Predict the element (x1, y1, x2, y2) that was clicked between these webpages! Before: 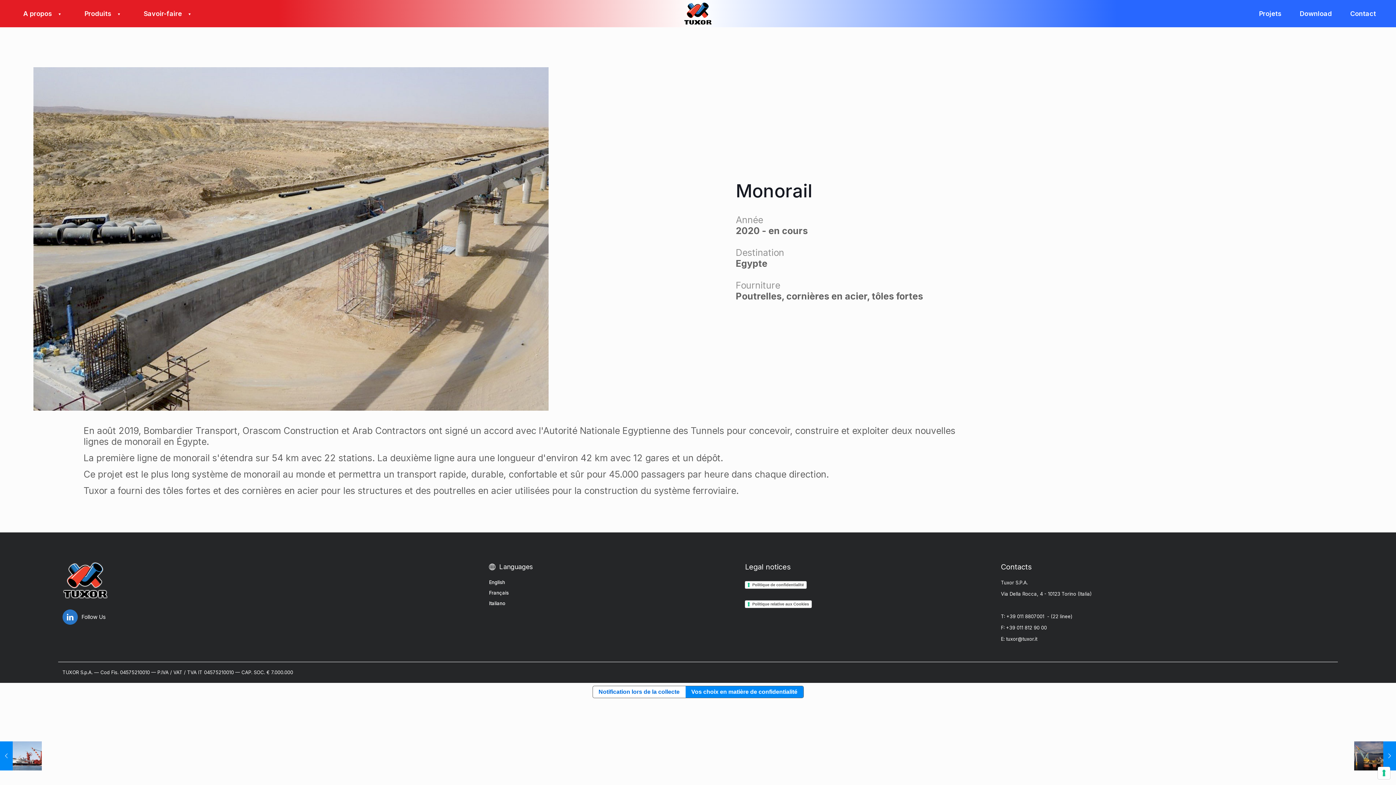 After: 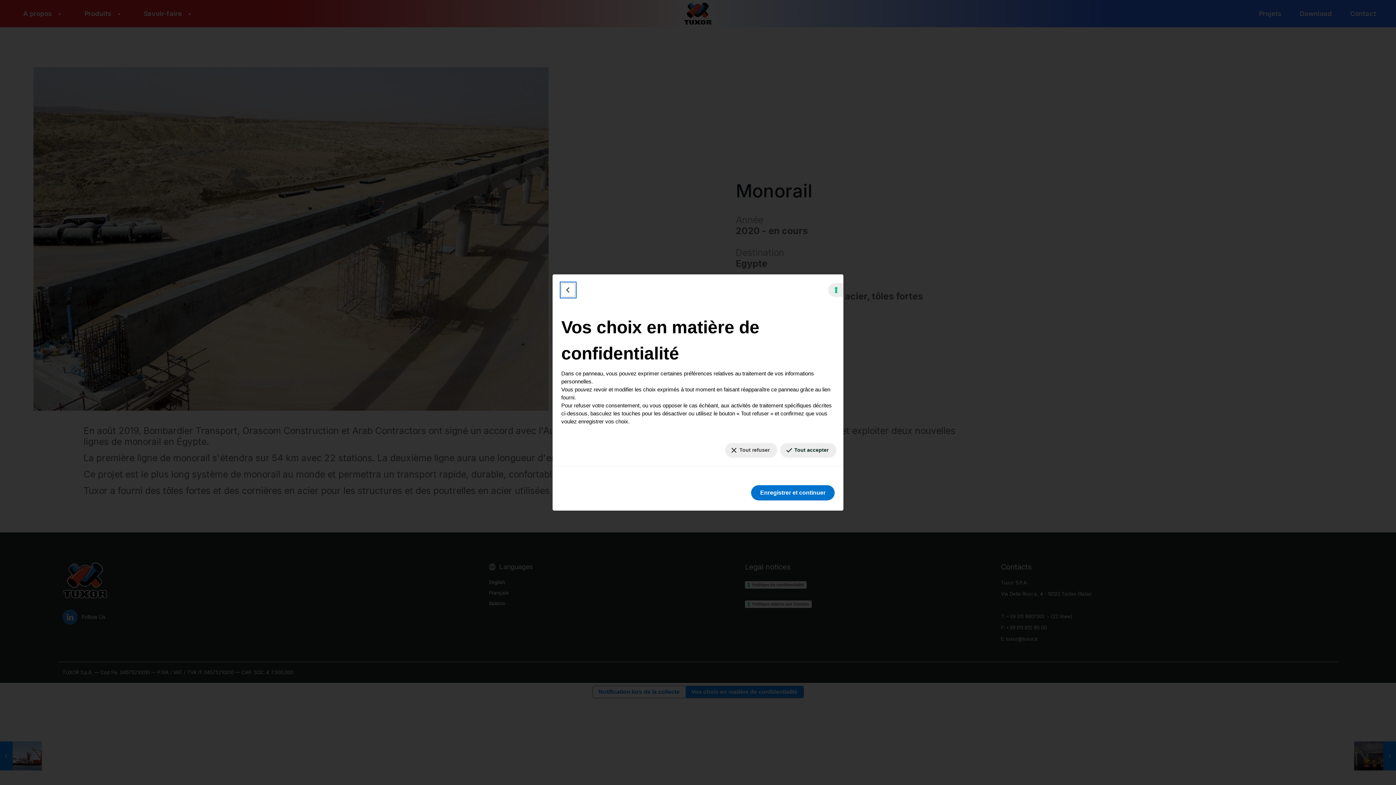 Action: bbox: (1378, 767, 1390, 779) label: Vos préférences en matière de consentement pour les technologies de suivi